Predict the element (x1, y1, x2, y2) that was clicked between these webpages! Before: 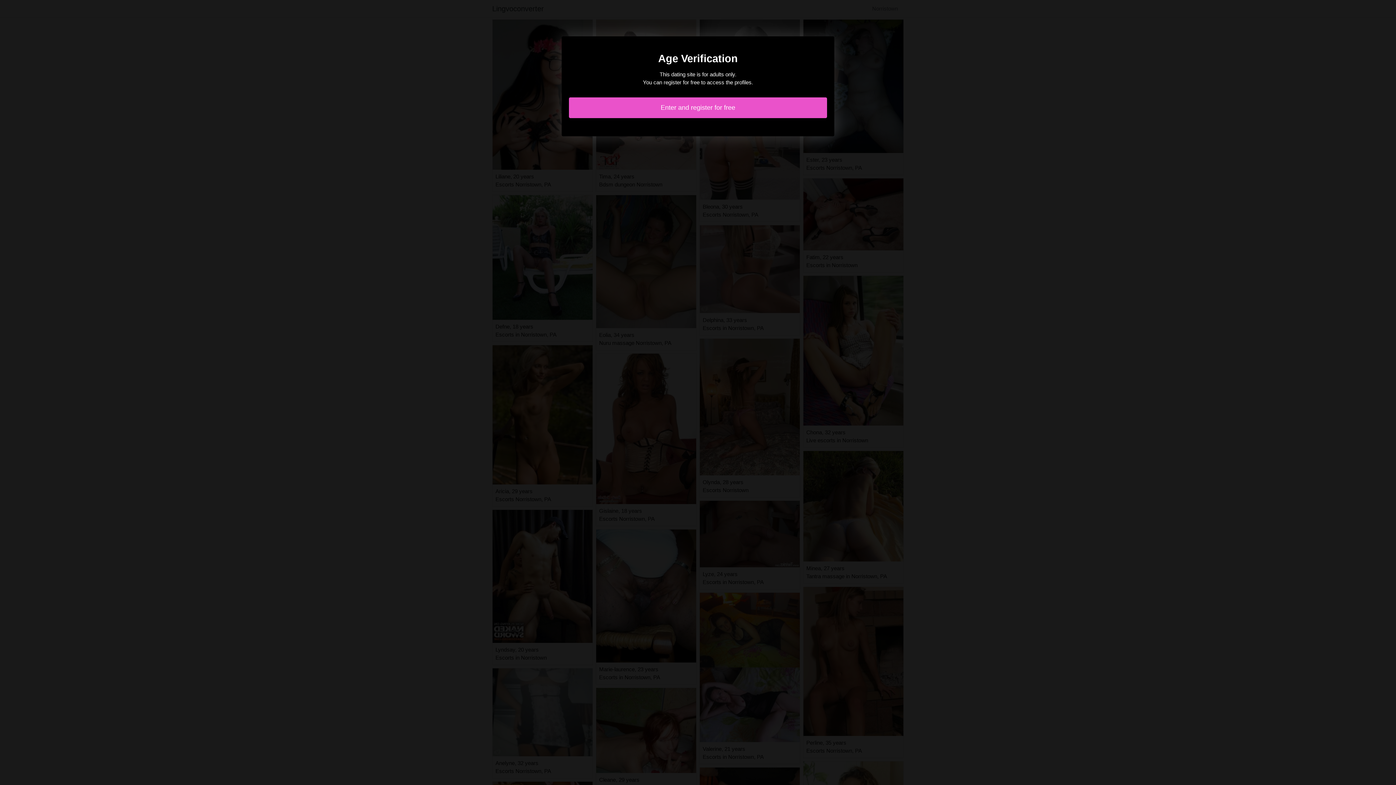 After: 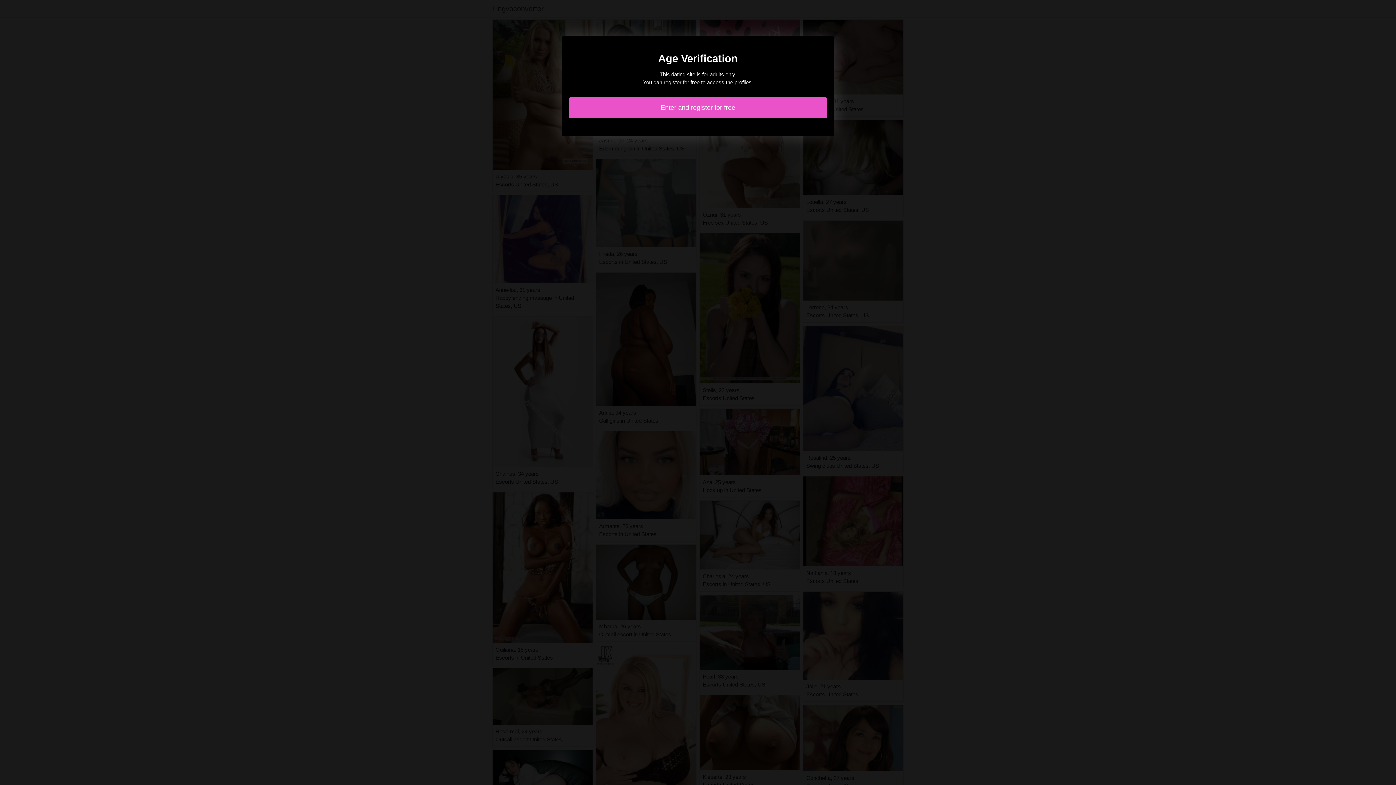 Action: bbox: (569, 97, 827, 118) label: Enter and register for free